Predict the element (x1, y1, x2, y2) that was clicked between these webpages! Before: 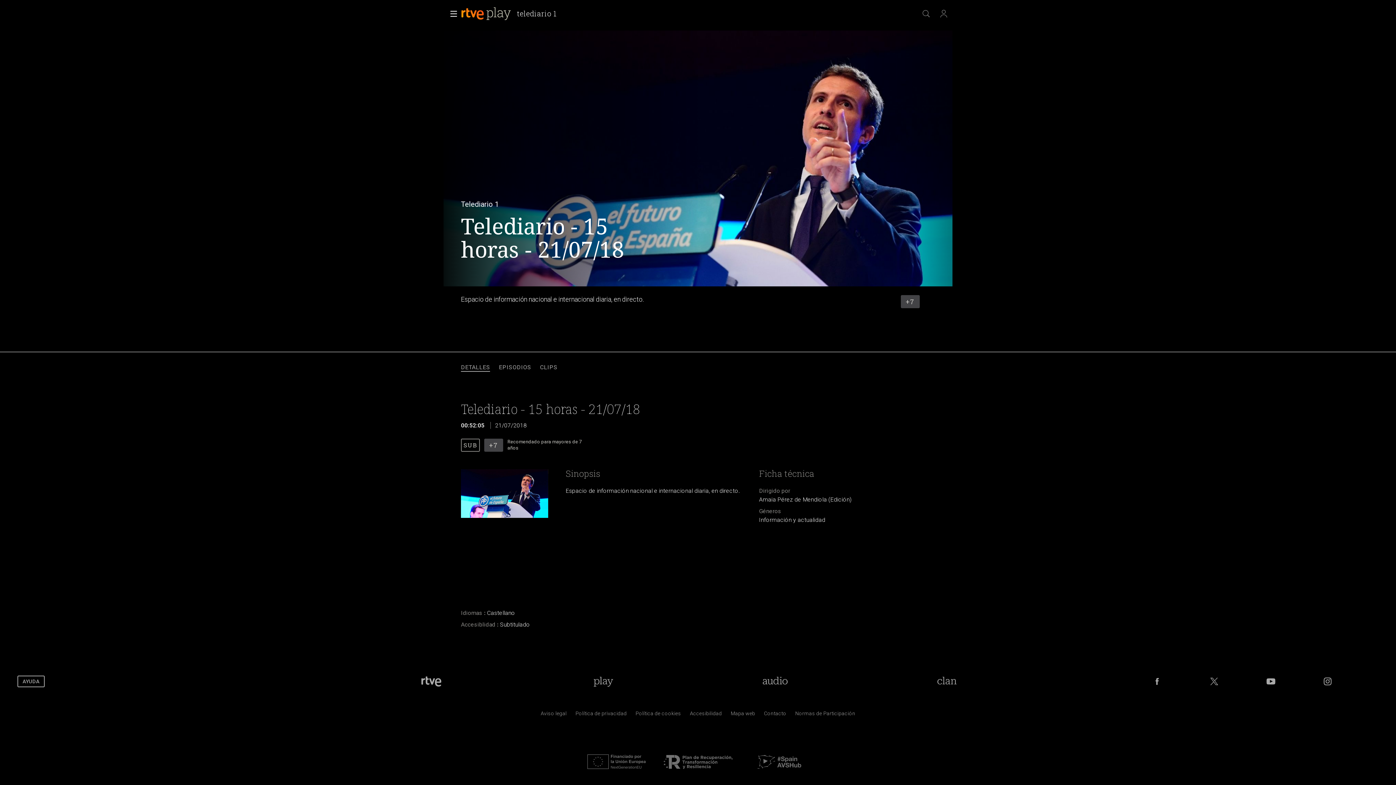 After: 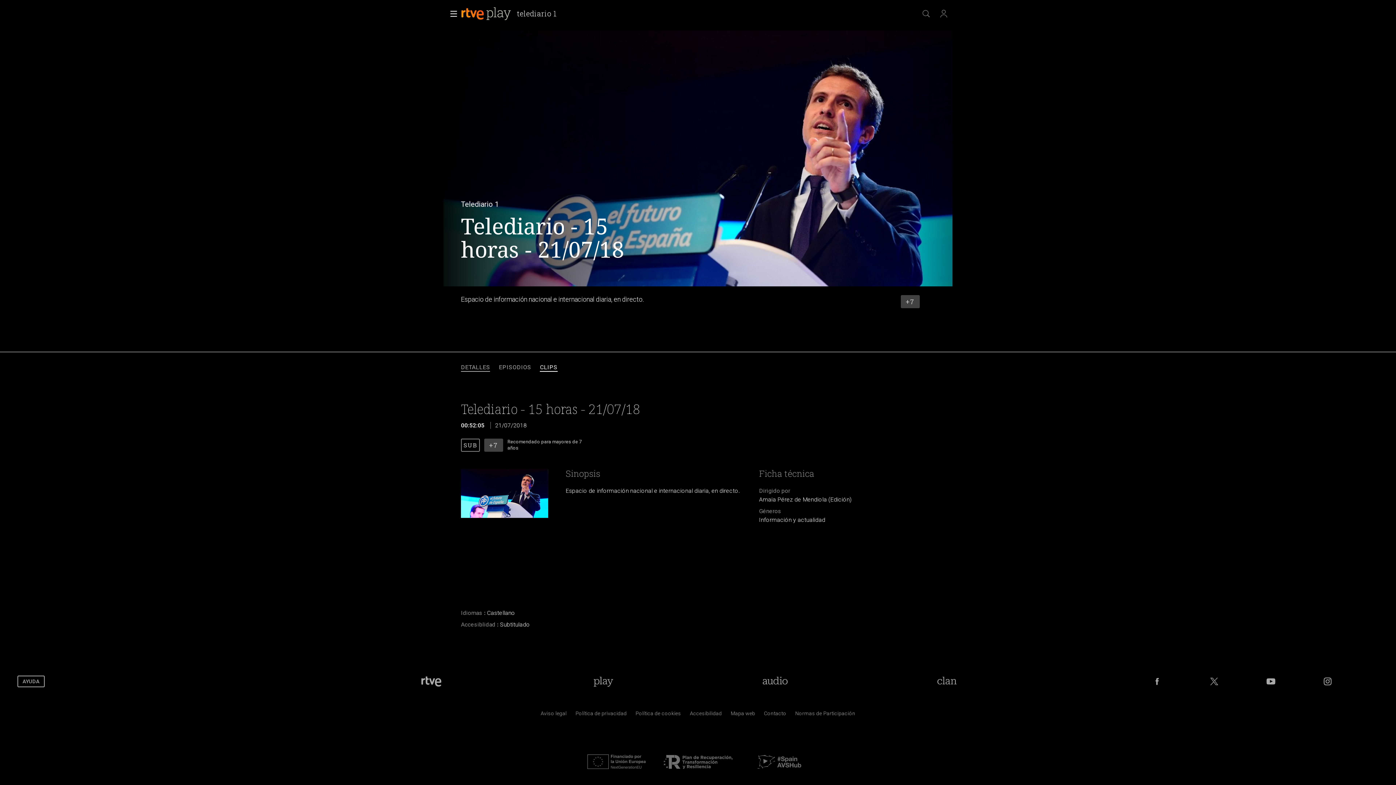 Action: bbox: (540, 363, 557, 371) label: CLIPS